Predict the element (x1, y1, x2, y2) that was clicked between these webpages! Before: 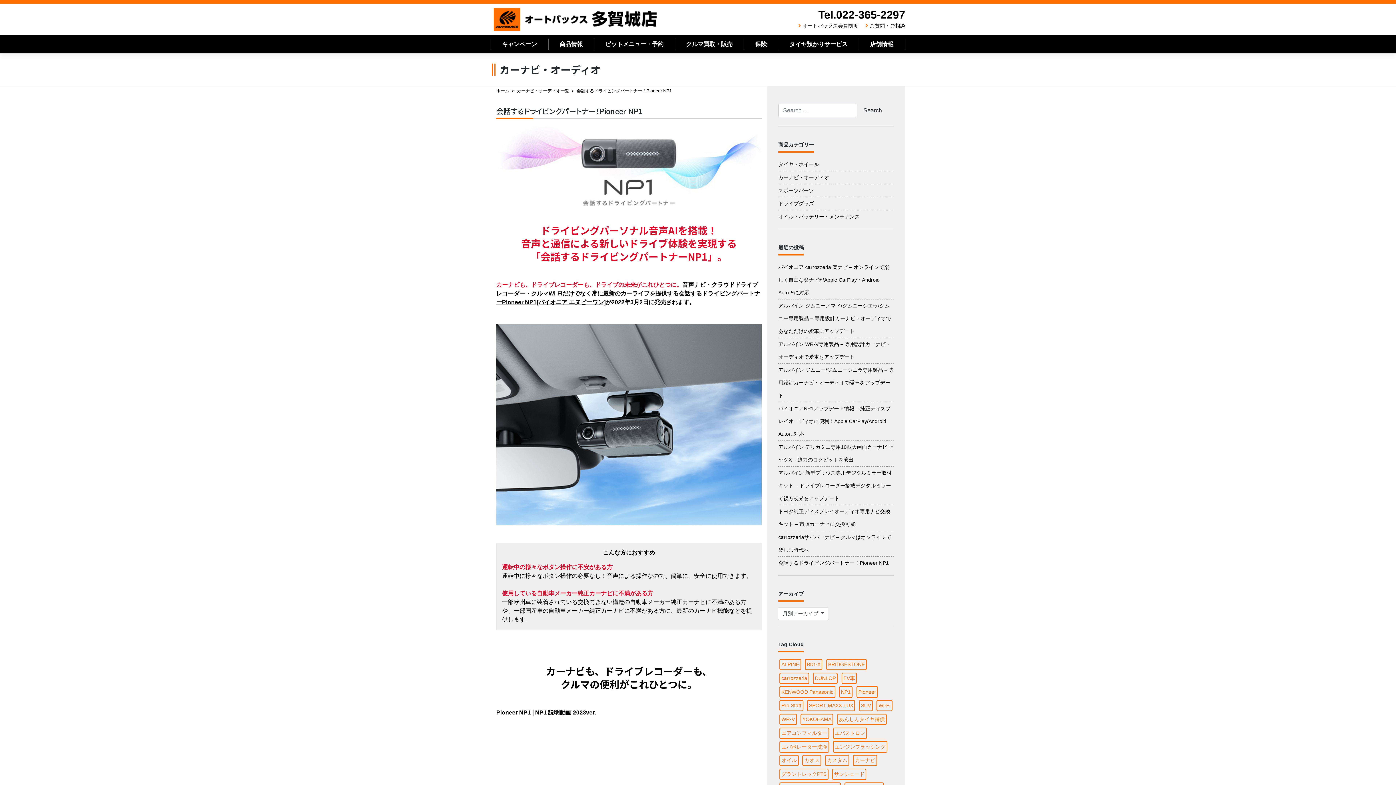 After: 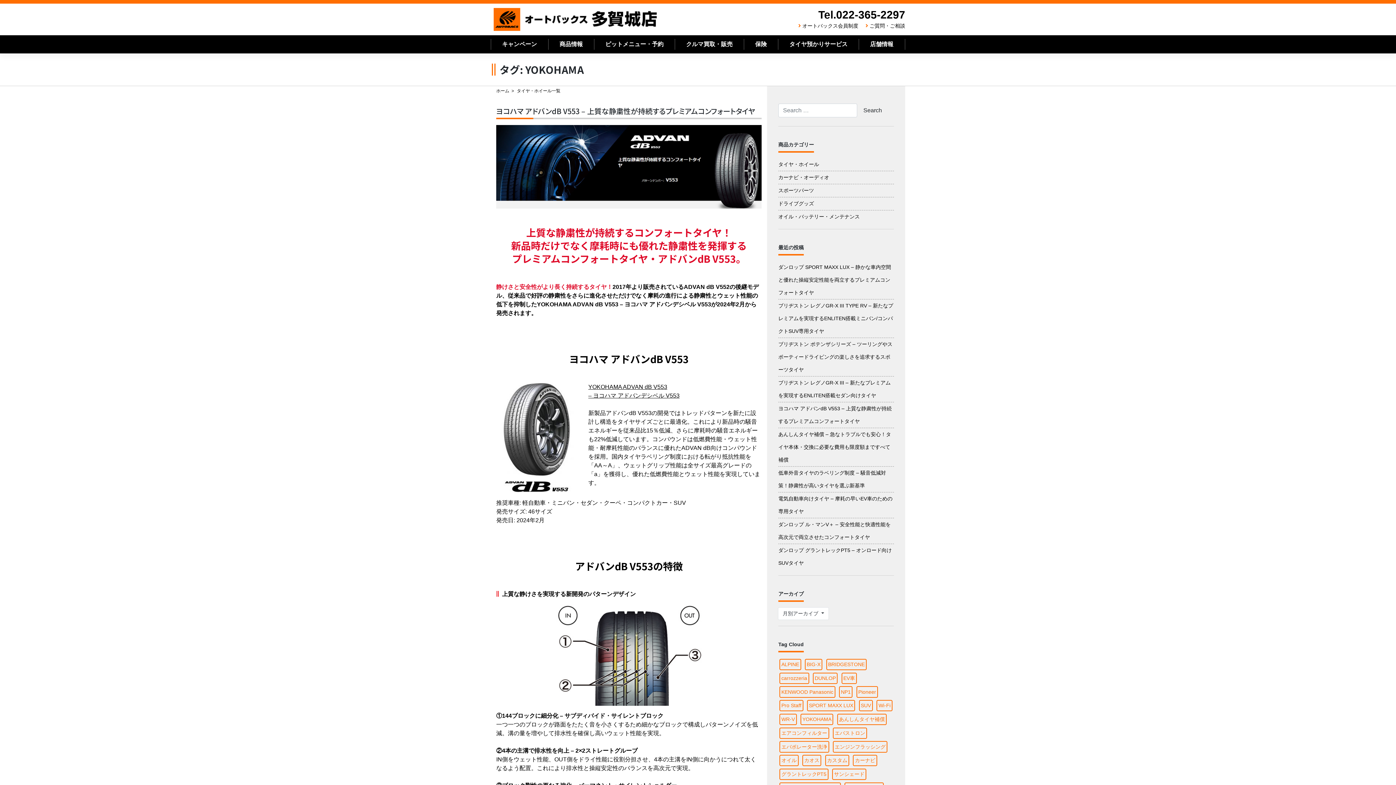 Action: bbox: (800, 714, 833, 725) label: YOKOHAMA (2個の項目)